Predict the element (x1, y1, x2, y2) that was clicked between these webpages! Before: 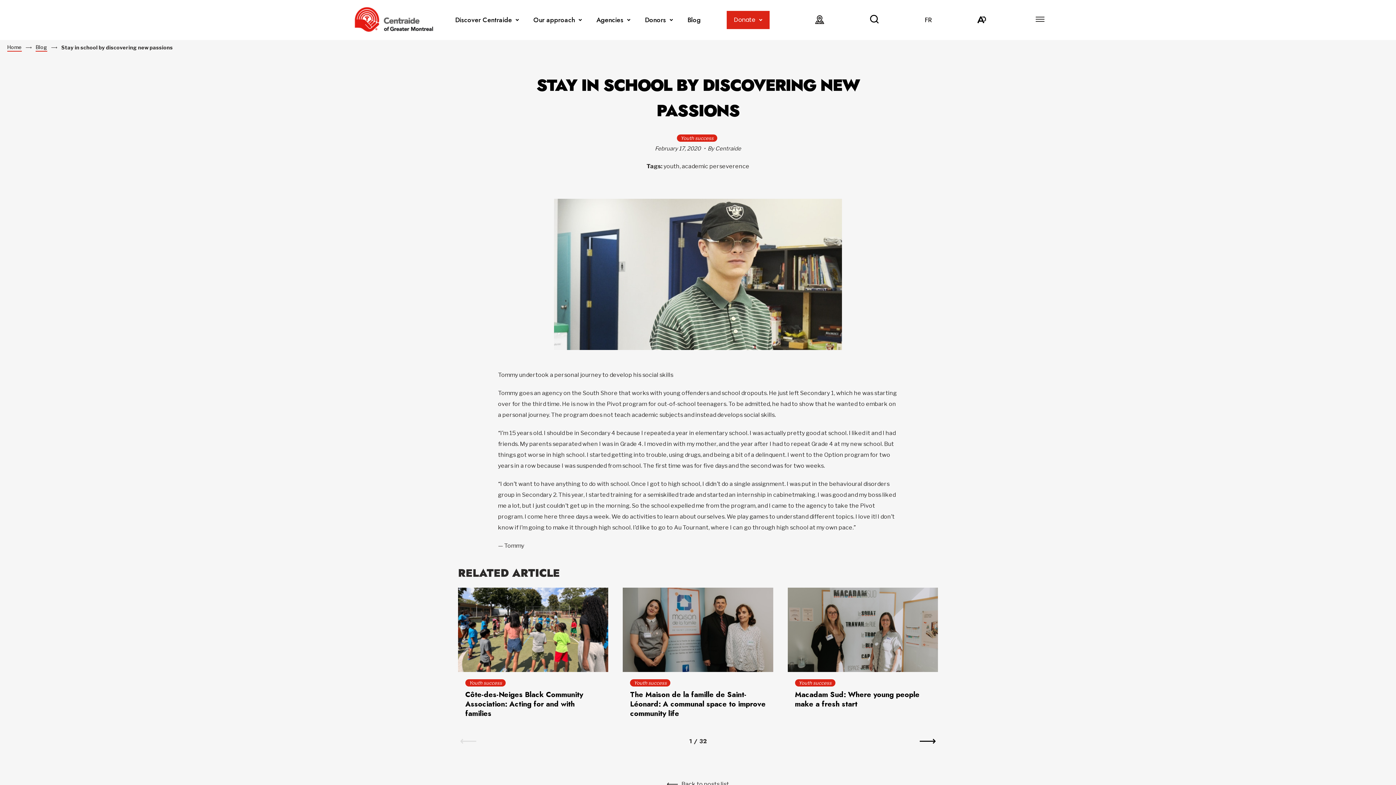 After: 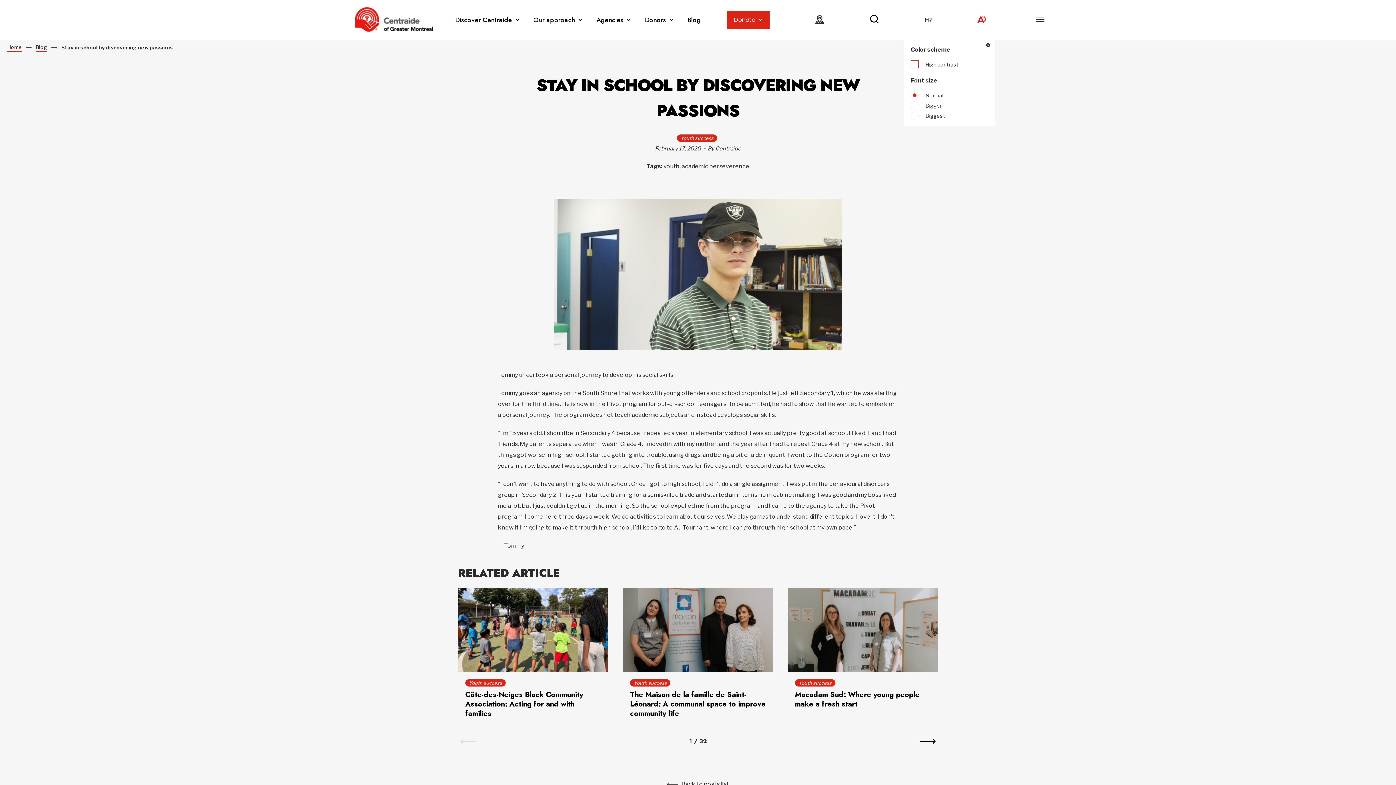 Action: bbox: (976, 14, 987, 25) label: Open accessibility menu